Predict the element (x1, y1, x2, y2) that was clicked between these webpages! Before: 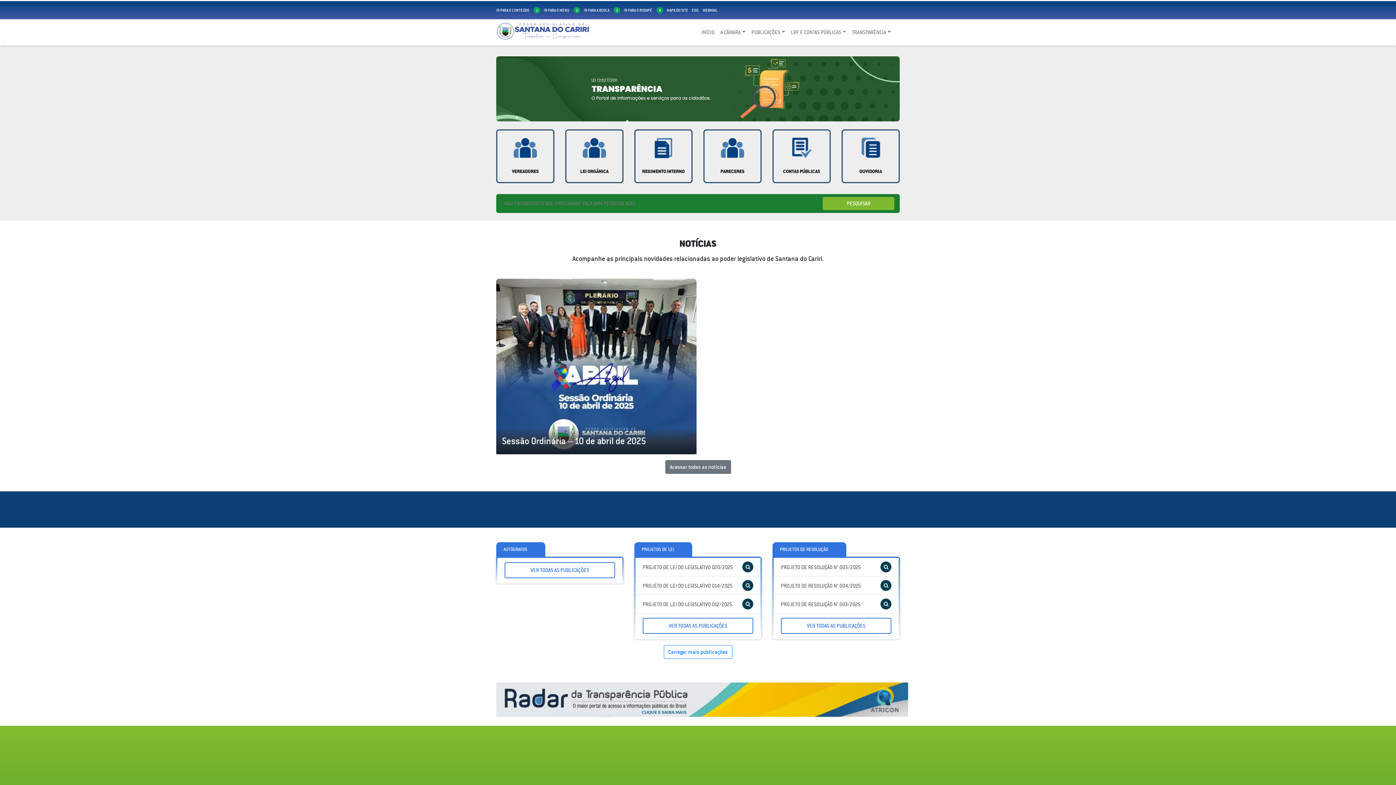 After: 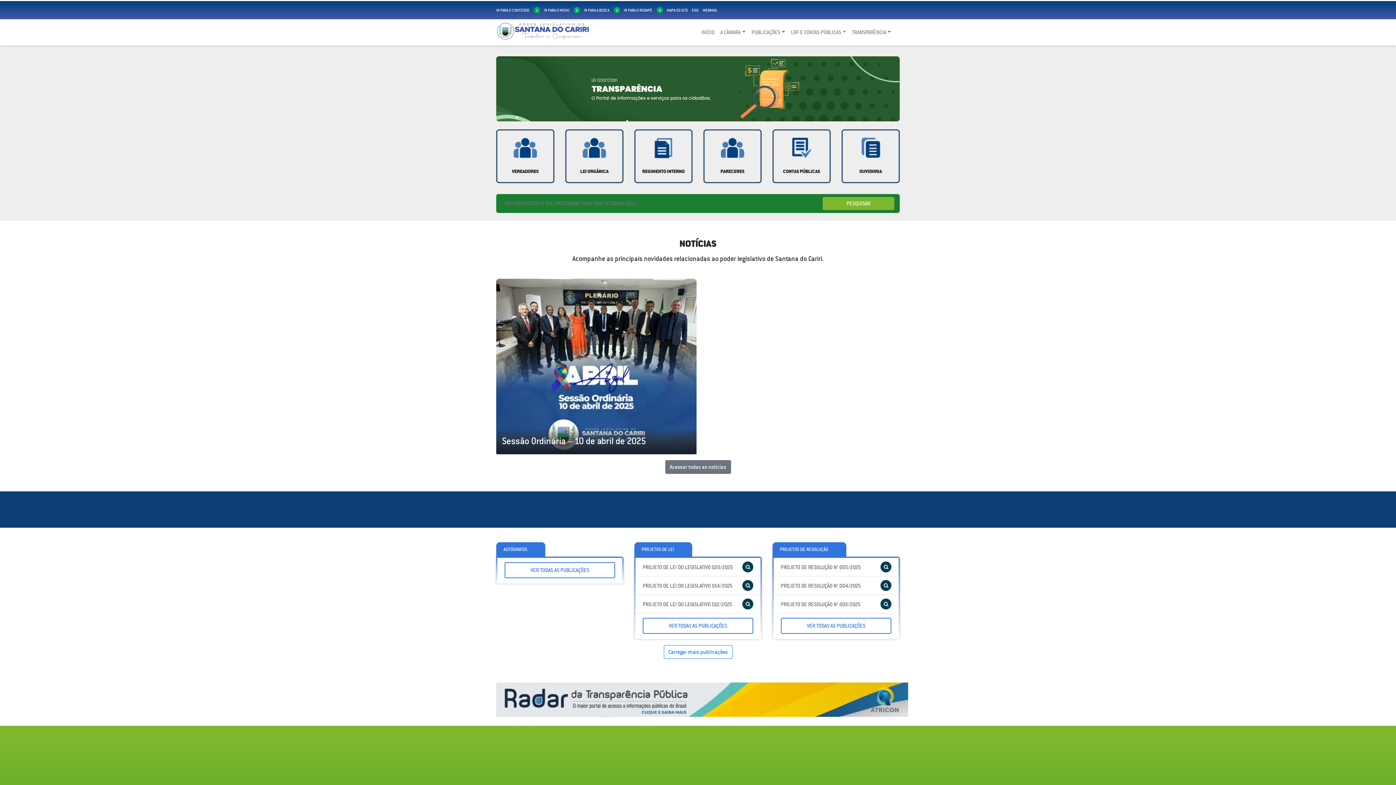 Action: label: MAPA DO SITE bbox: (666, 7, 688, 12)